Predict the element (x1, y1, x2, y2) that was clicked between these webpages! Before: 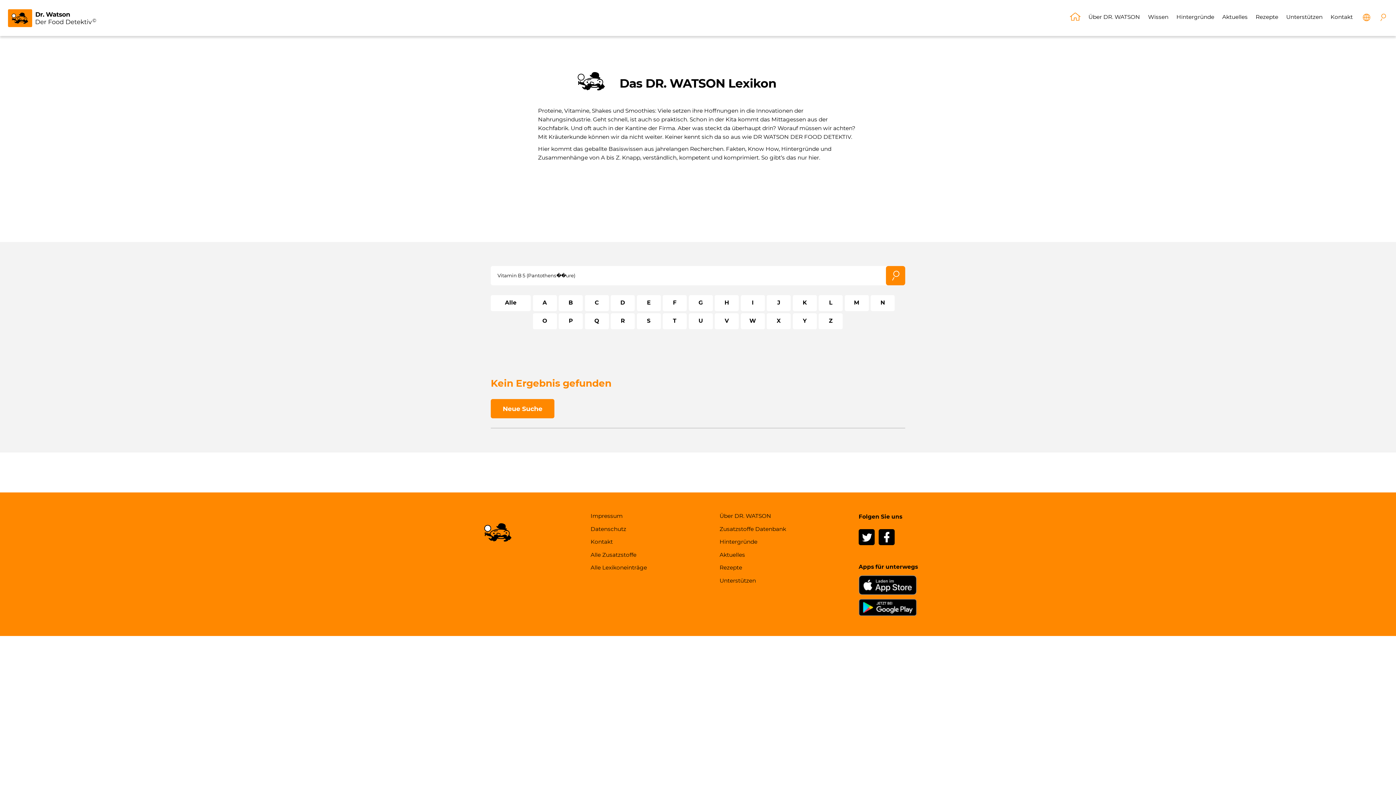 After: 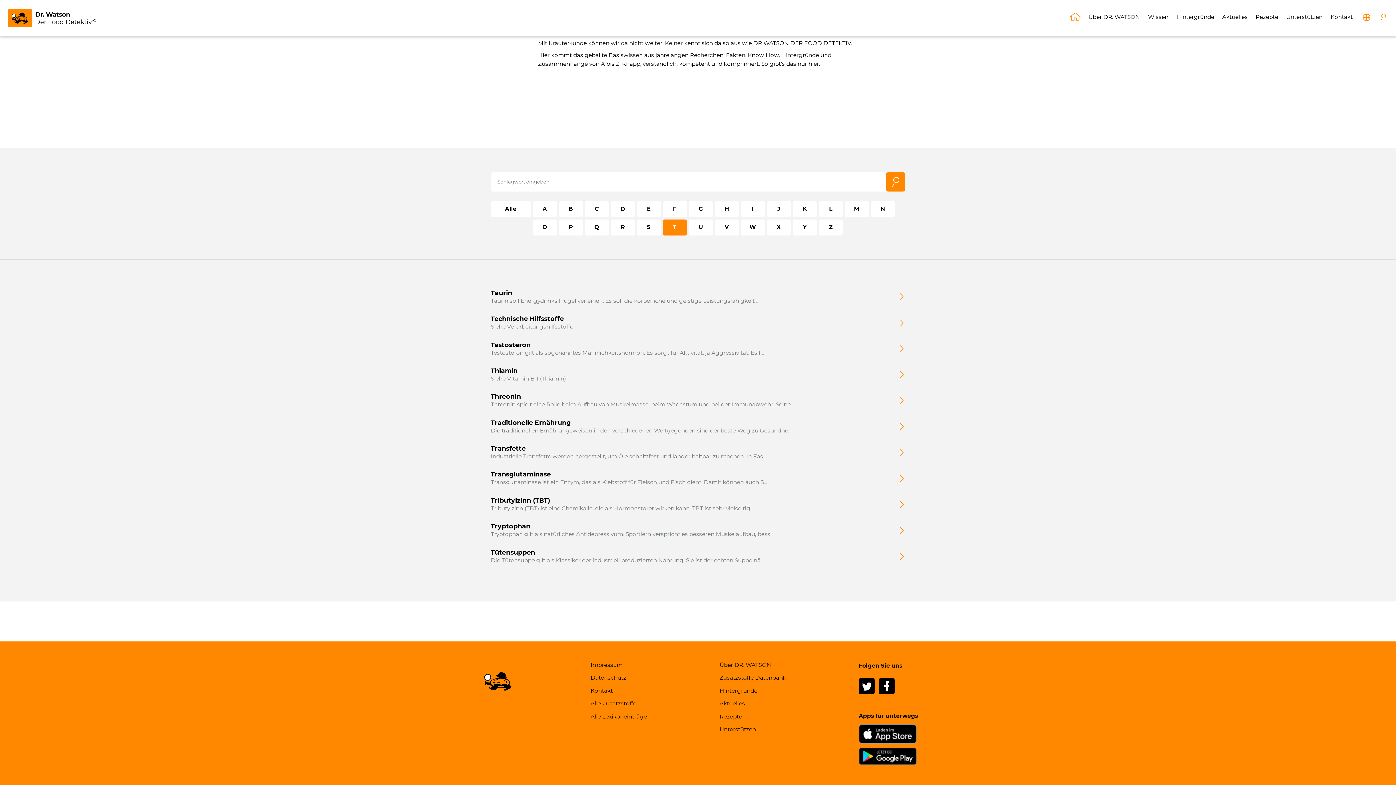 Action: label: T bbox: (662, 313, 686, 329)